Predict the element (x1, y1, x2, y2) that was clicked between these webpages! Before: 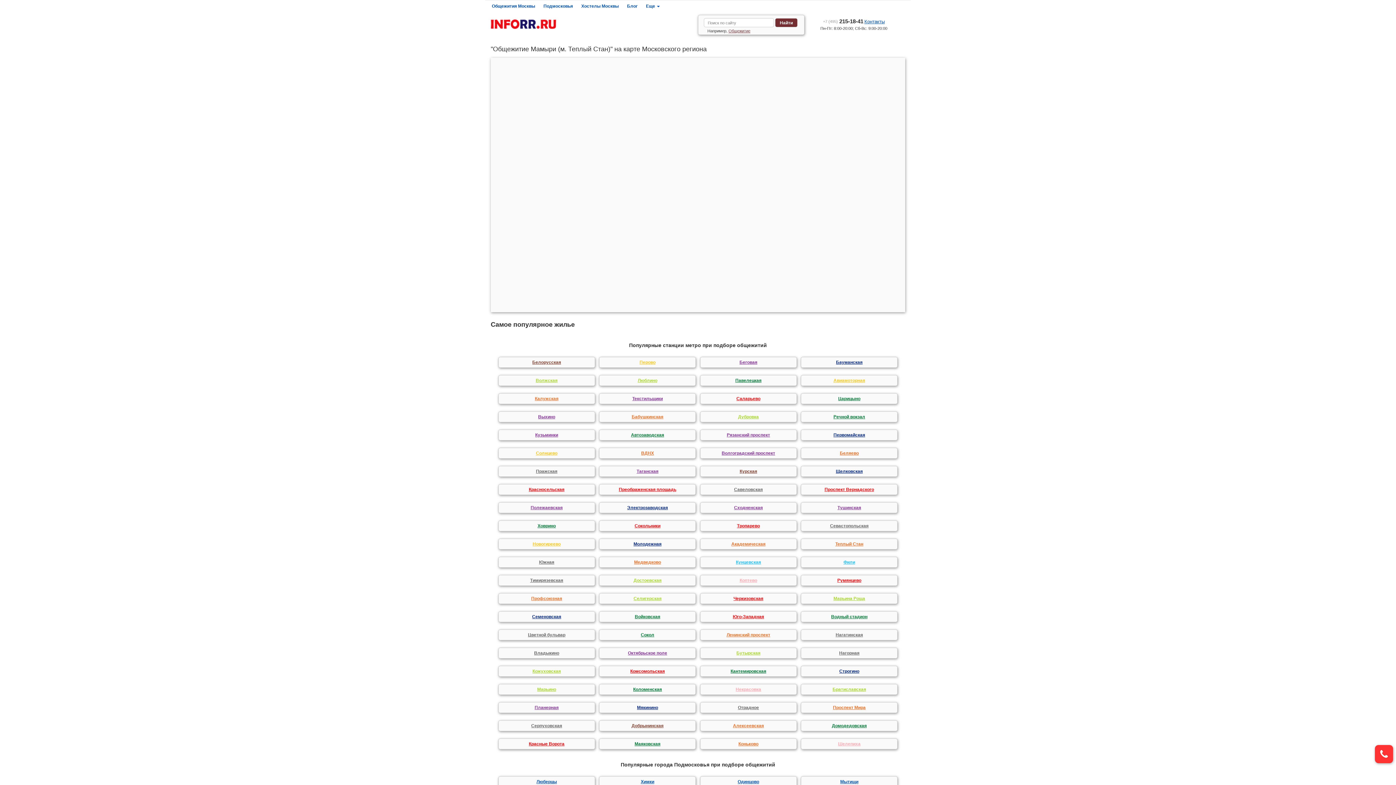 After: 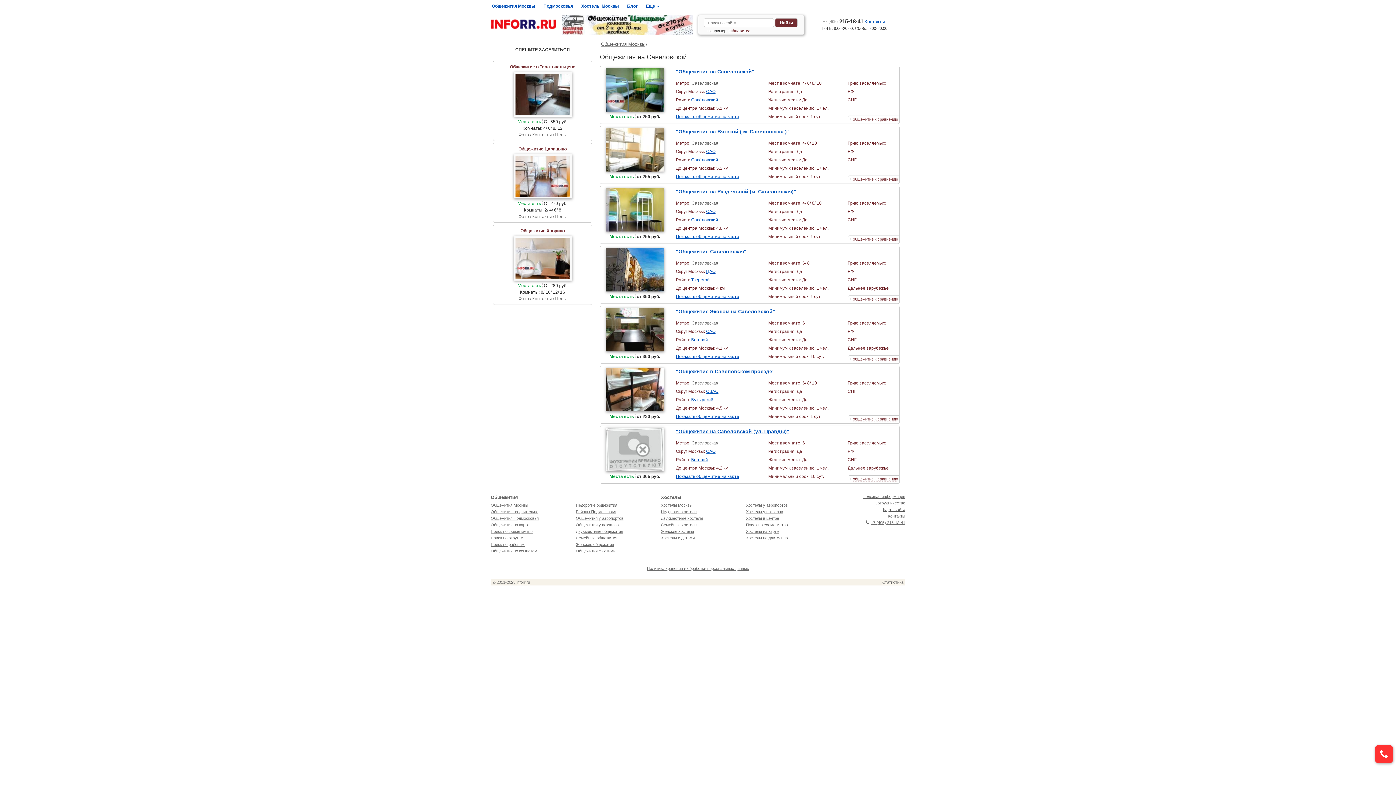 Action: bbox: (700, 484, 797, 495) label: Савеловская